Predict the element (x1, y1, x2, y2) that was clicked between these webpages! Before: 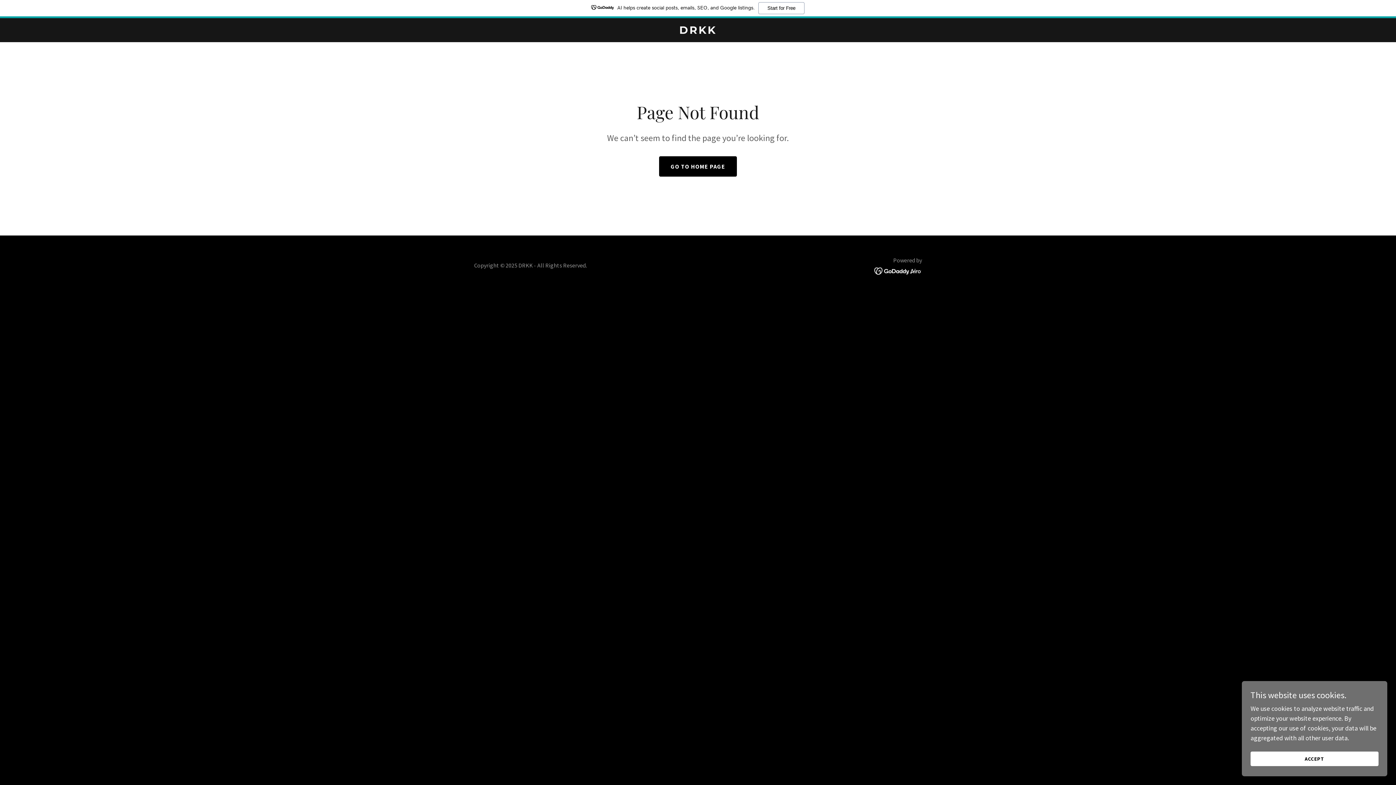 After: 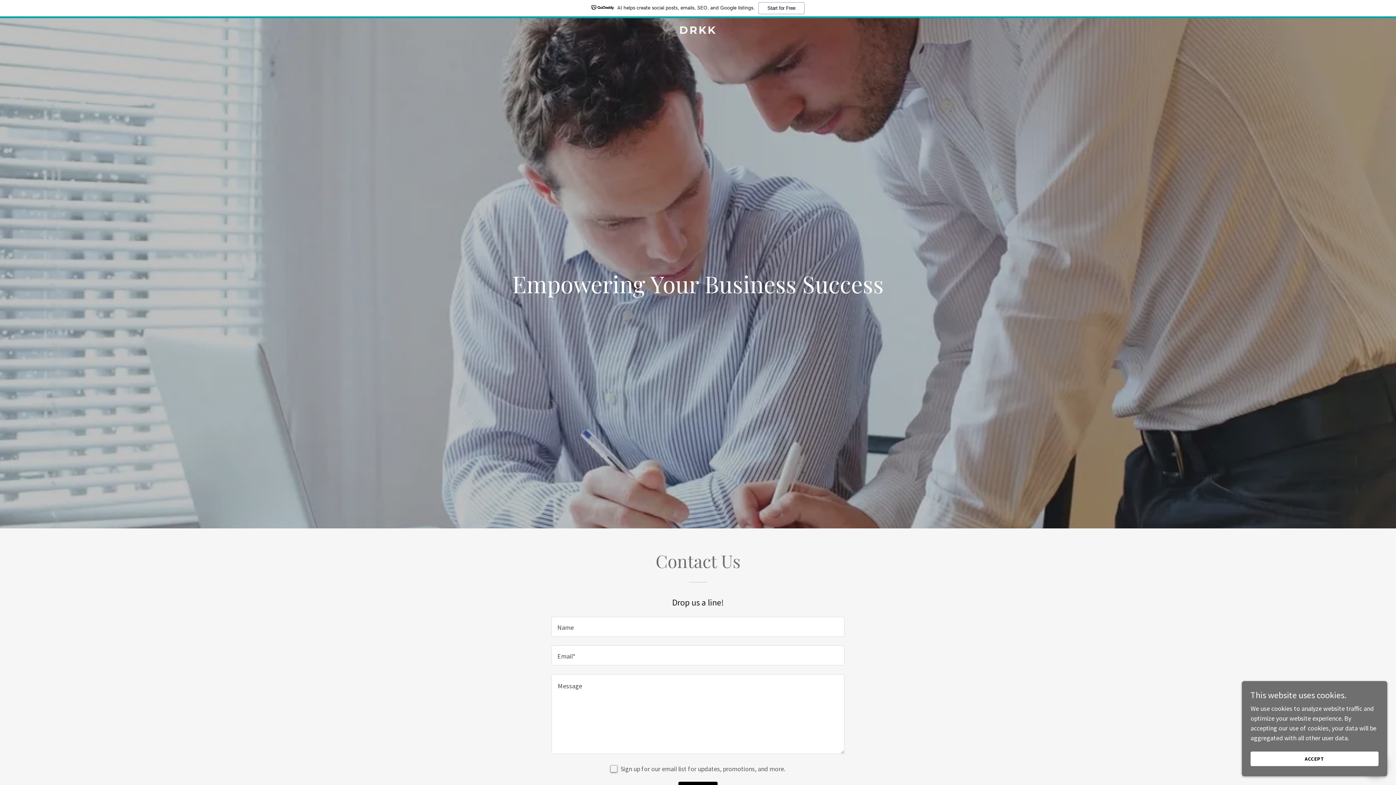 Action: label: DRKK bbox: (471, 27, 925, 35)